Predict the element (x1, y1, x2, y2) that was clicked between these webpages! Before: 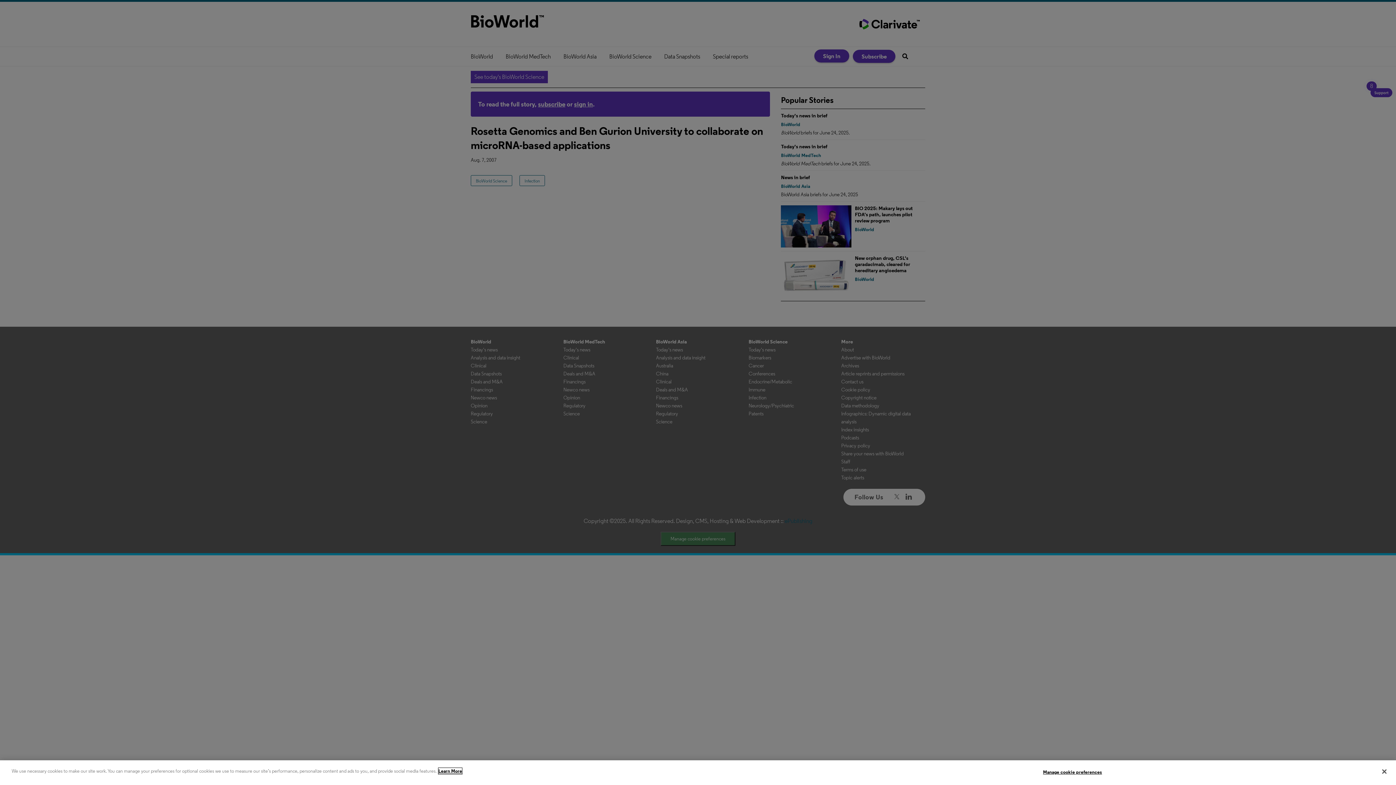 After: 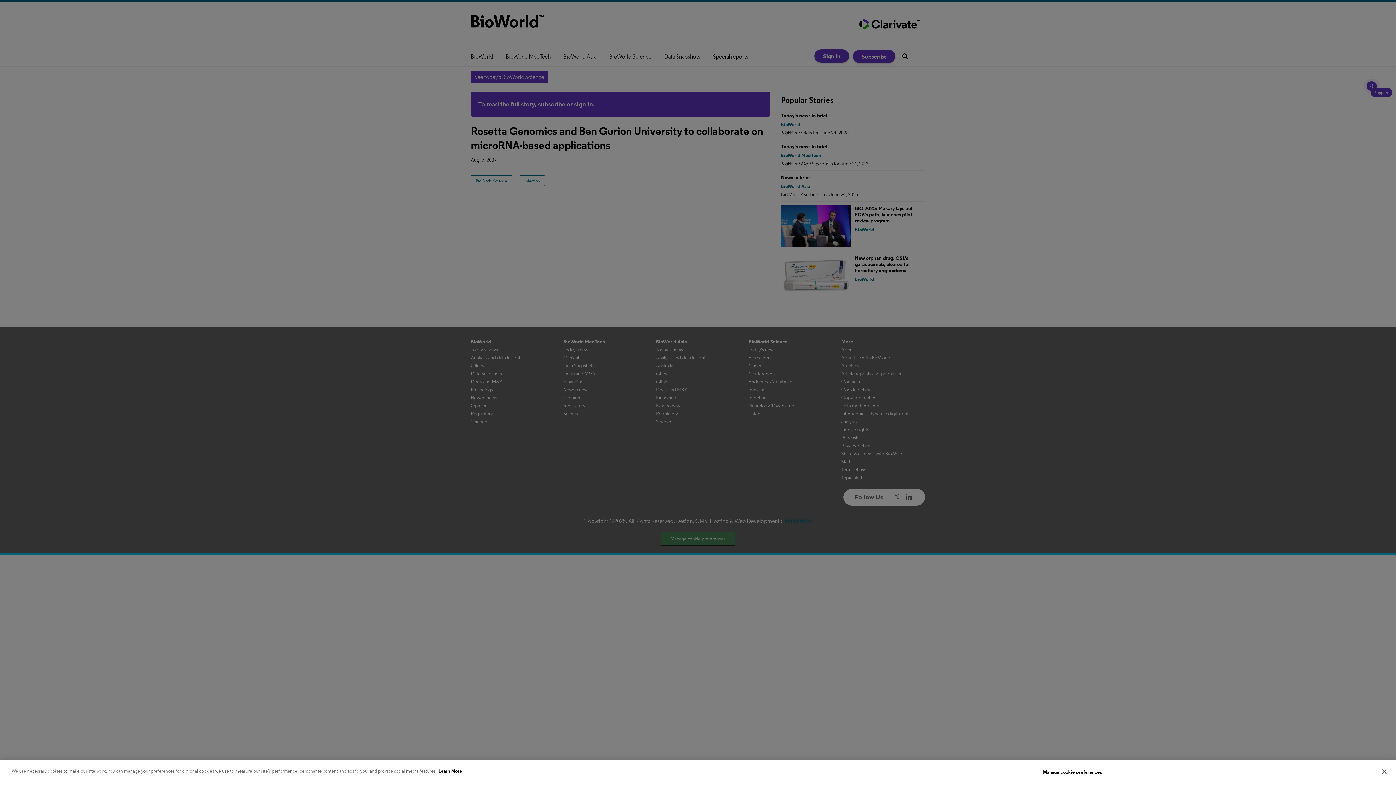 Action: bbox: (438, 768, 462, 774) label: More information about your privacy, opens in a new tab